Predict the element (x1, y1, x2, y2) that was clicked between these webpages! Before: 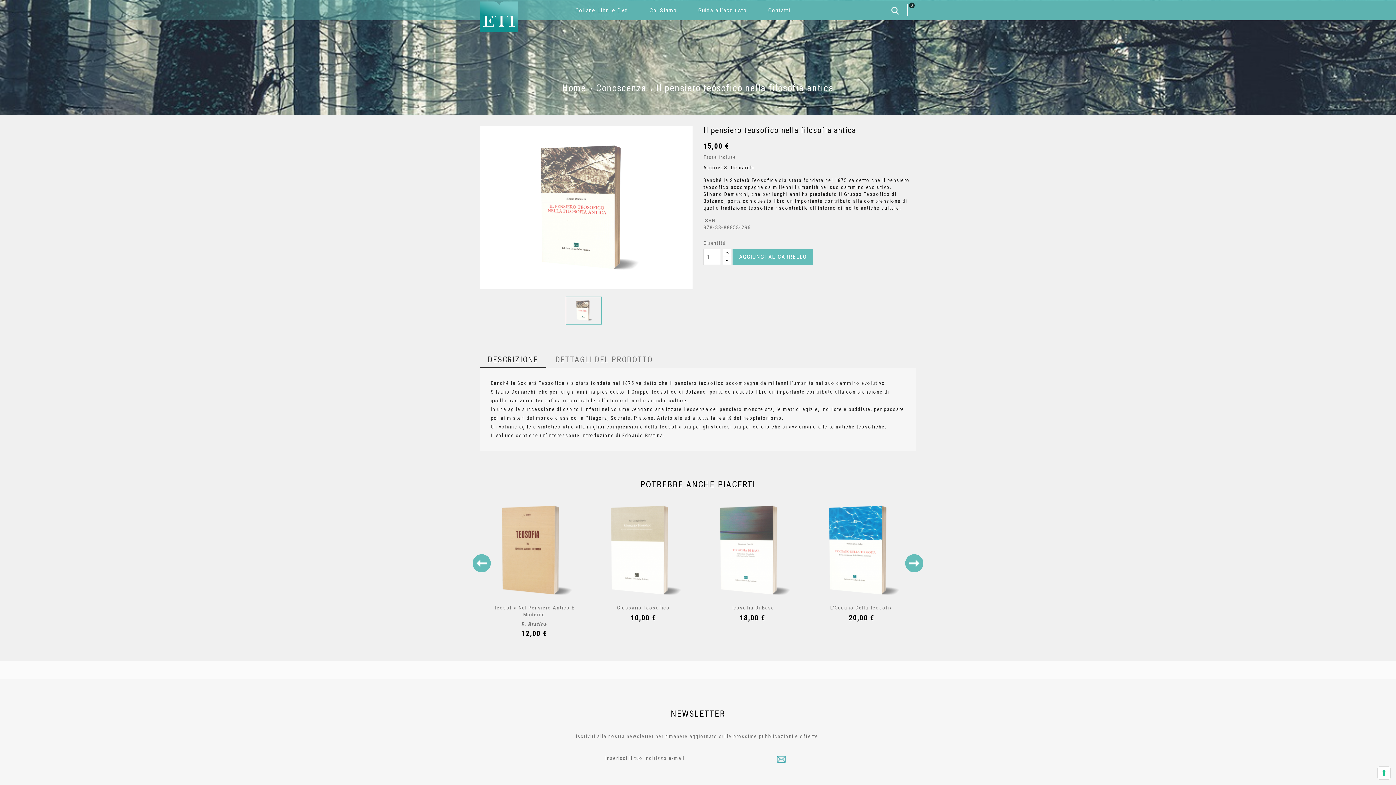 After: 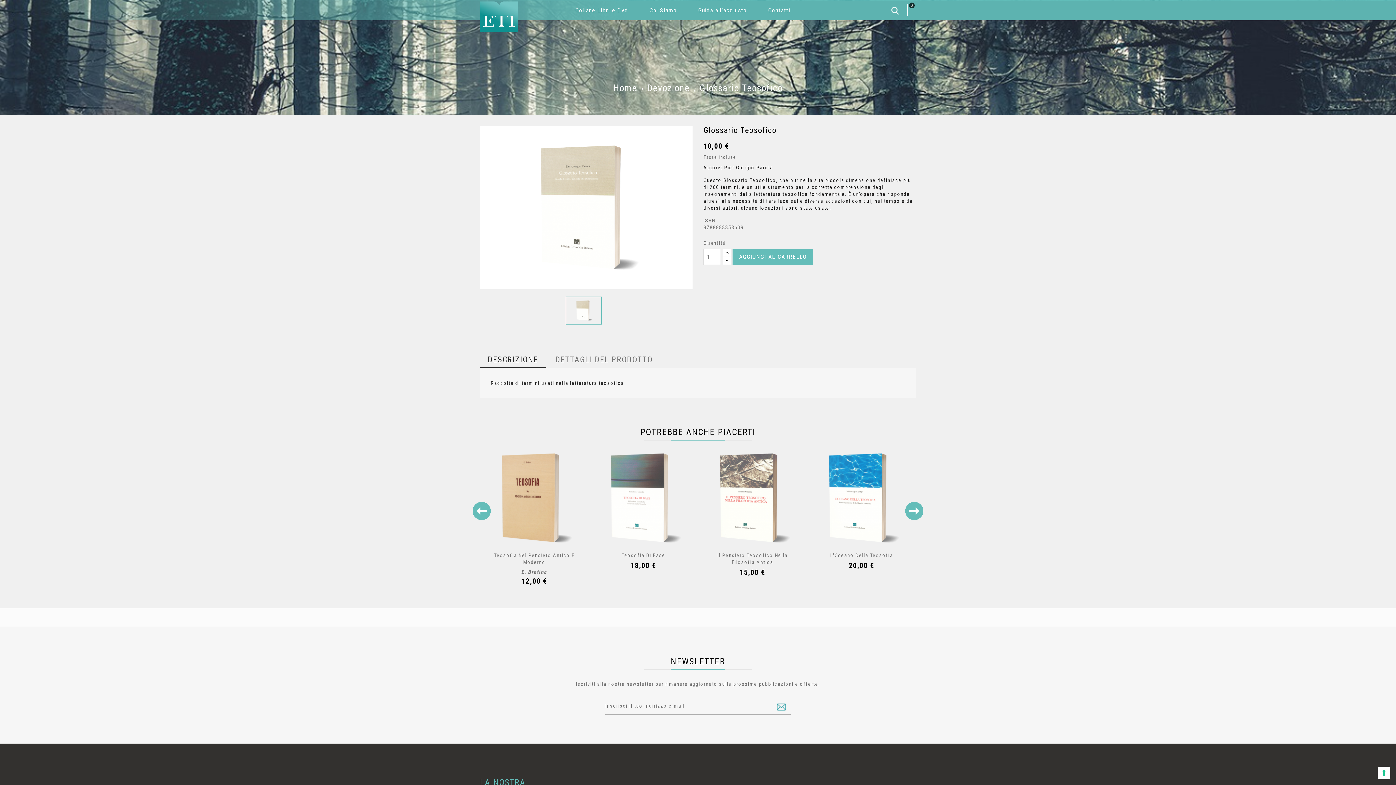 Action: label: Glossario Teosofico bbox: (617, 605, 670, 610)